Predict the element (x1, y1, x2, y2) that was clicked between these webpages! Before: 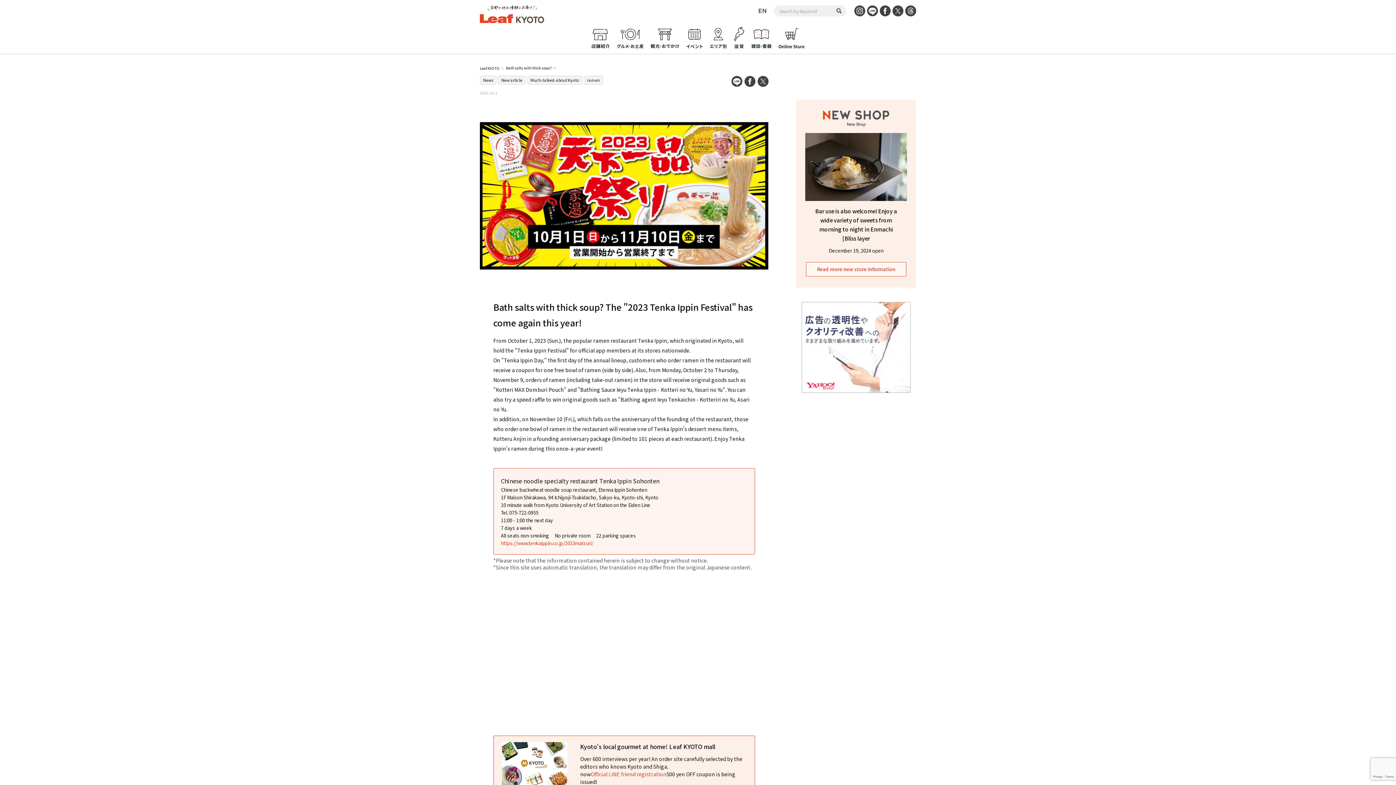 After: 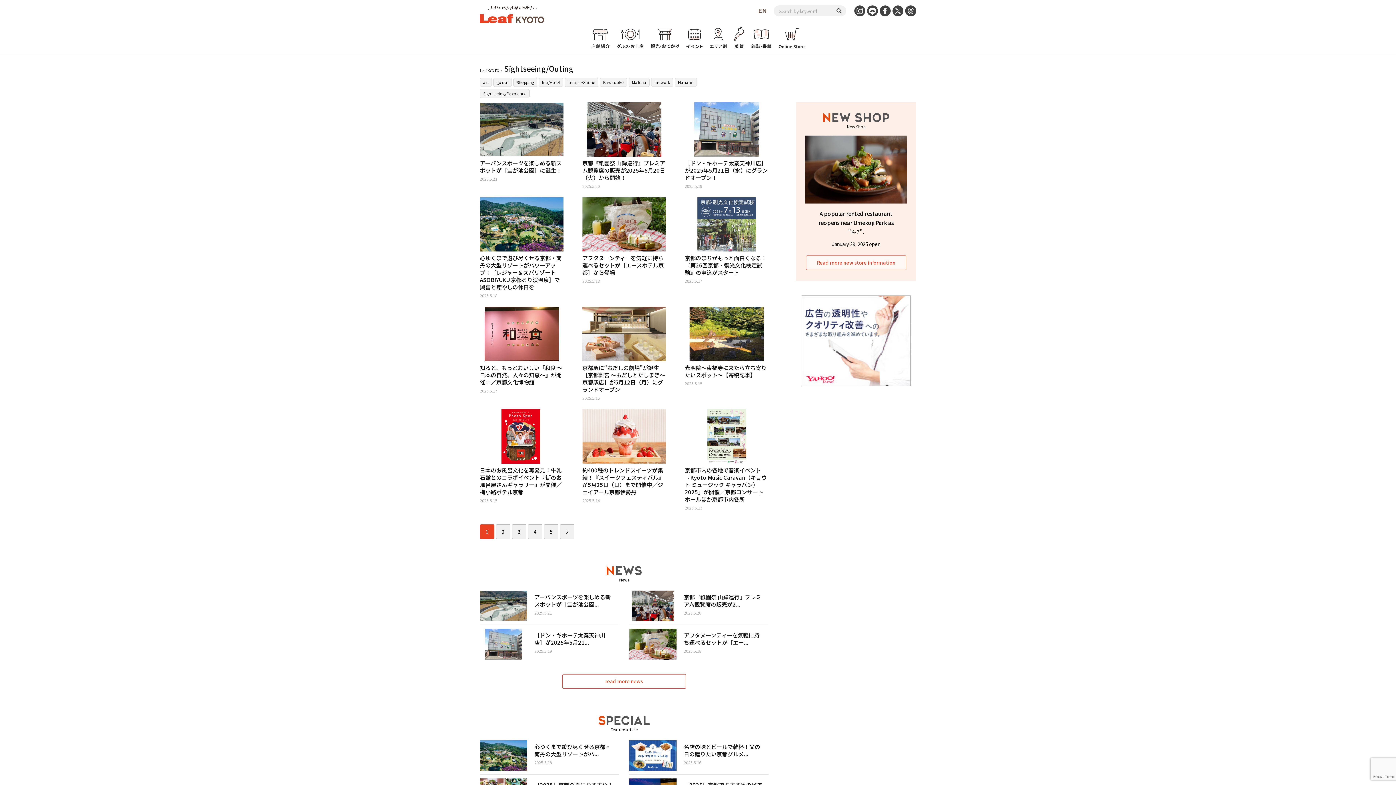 Action: bbox: (650, 29, 679, 36)